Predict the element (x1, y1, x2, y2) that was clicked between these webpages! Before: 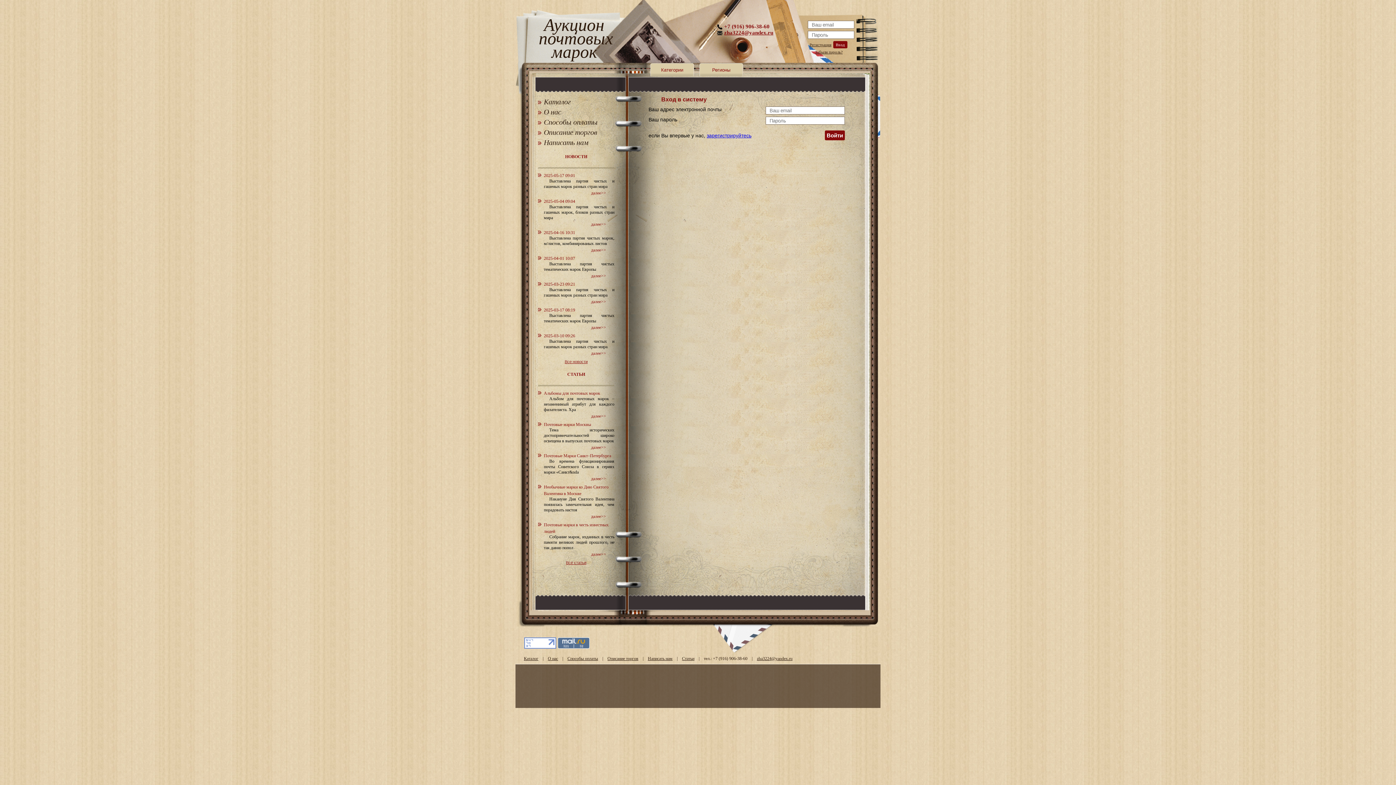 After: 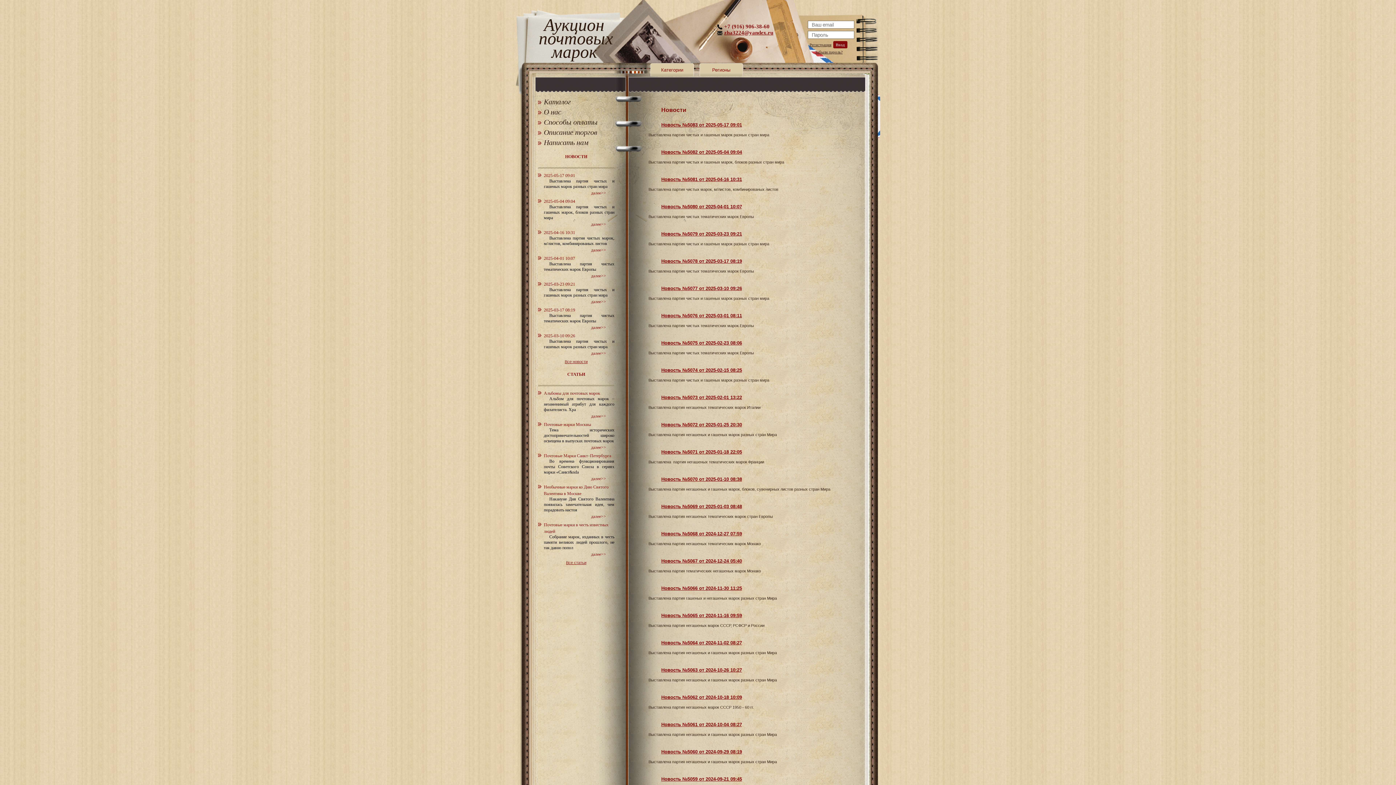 Action: label: Все новости bbox: (564, 359, 587, 364)